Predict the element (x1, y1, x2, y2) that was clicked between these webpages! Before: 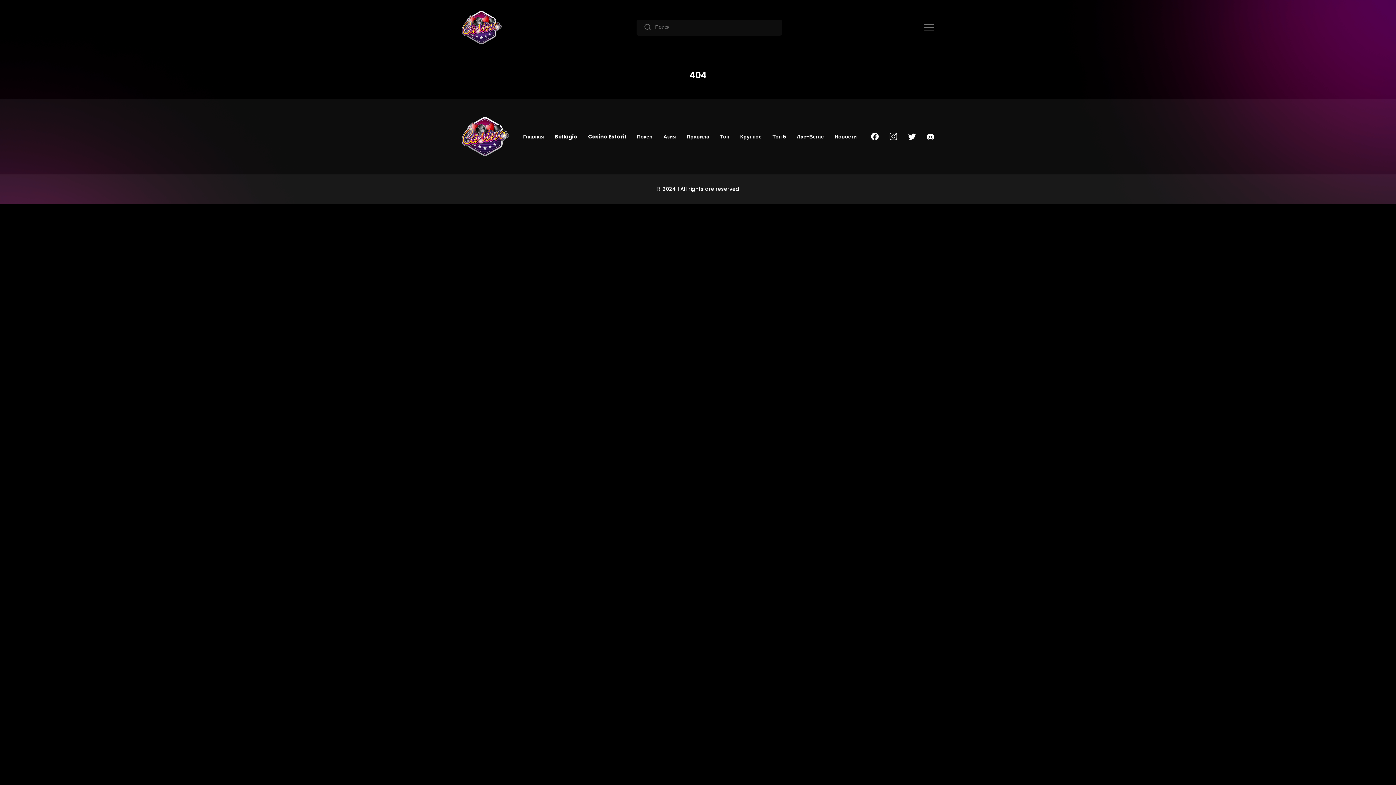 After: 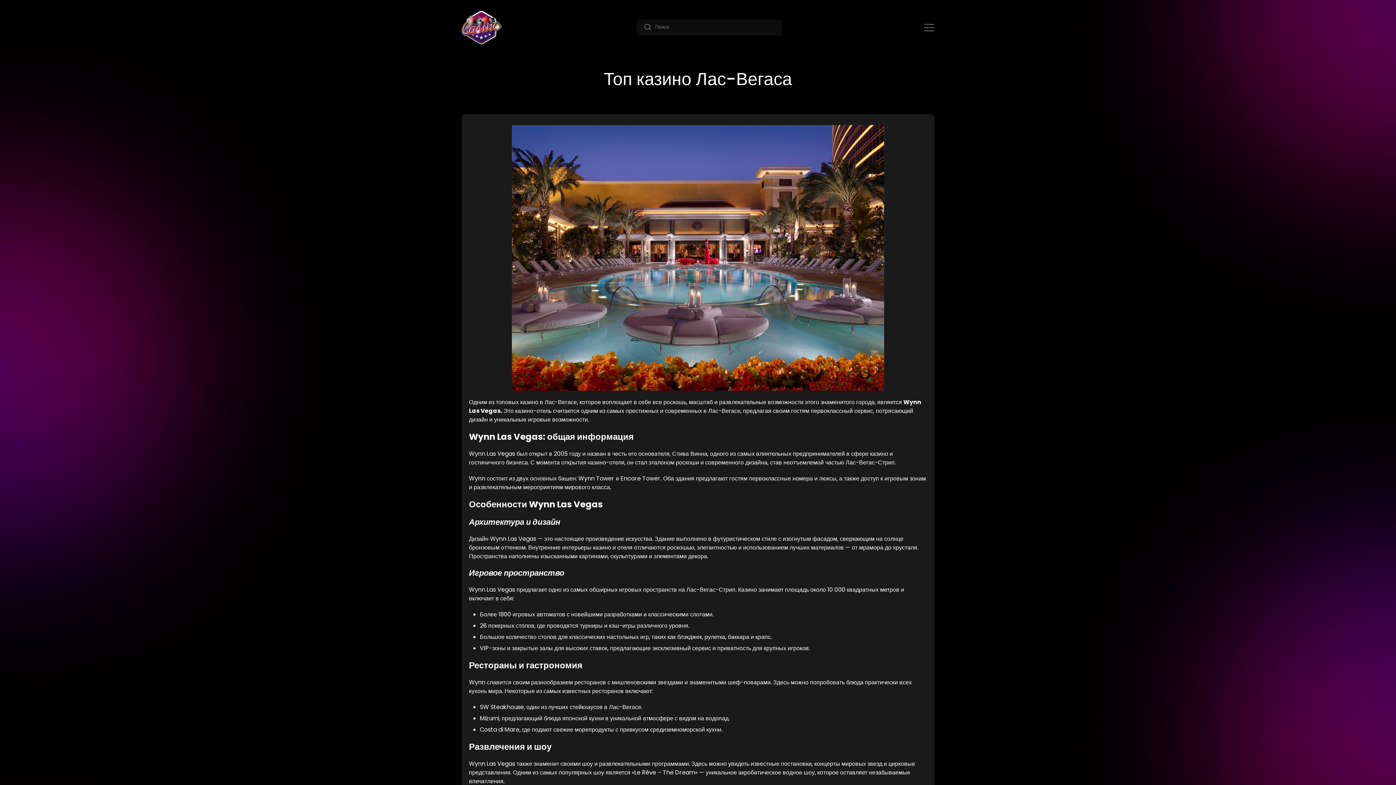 Action: label: Лас-Вегас bbox: (797, 133, 824, 140)